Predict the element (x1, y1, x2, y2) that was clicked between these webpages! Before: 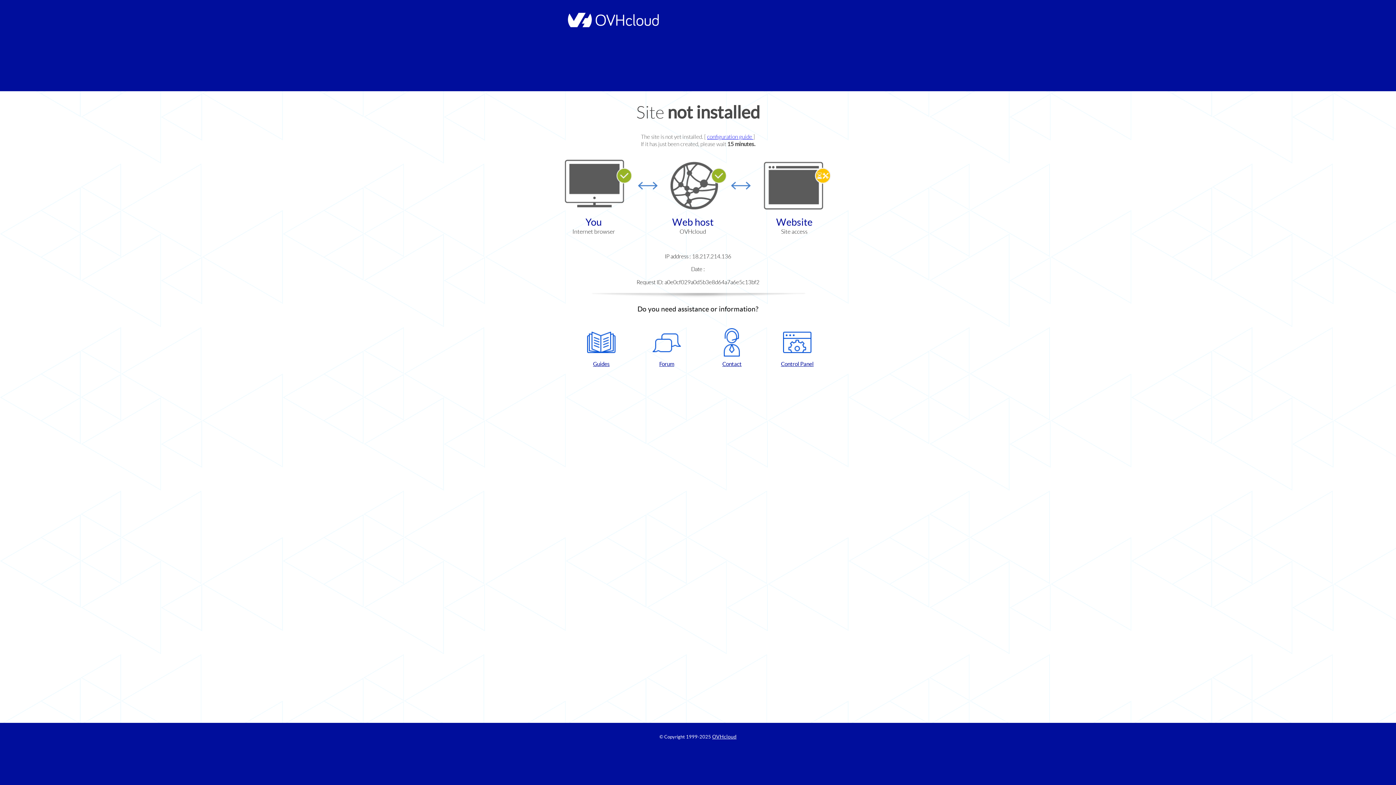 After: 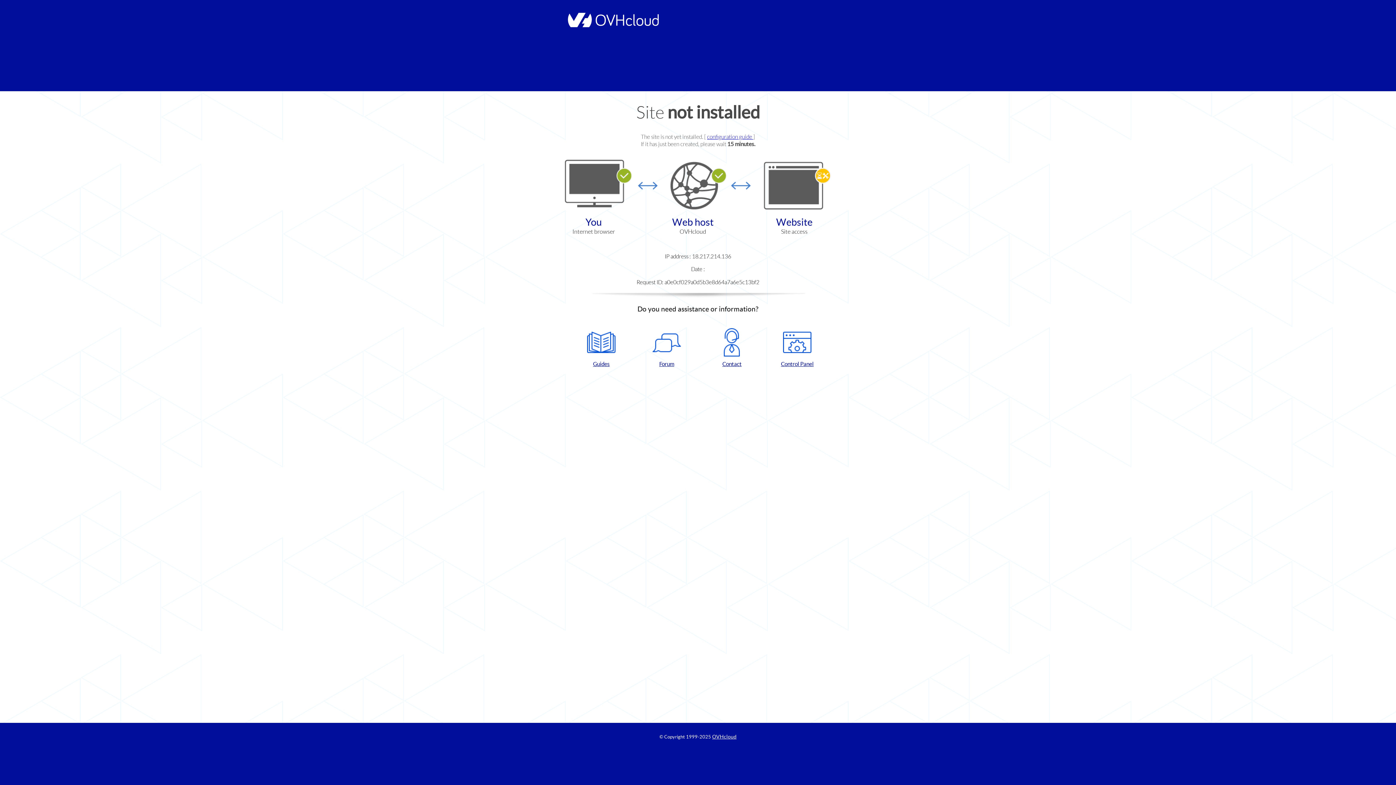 Action: bbox: (702, 328, 761, 367) label: Contact